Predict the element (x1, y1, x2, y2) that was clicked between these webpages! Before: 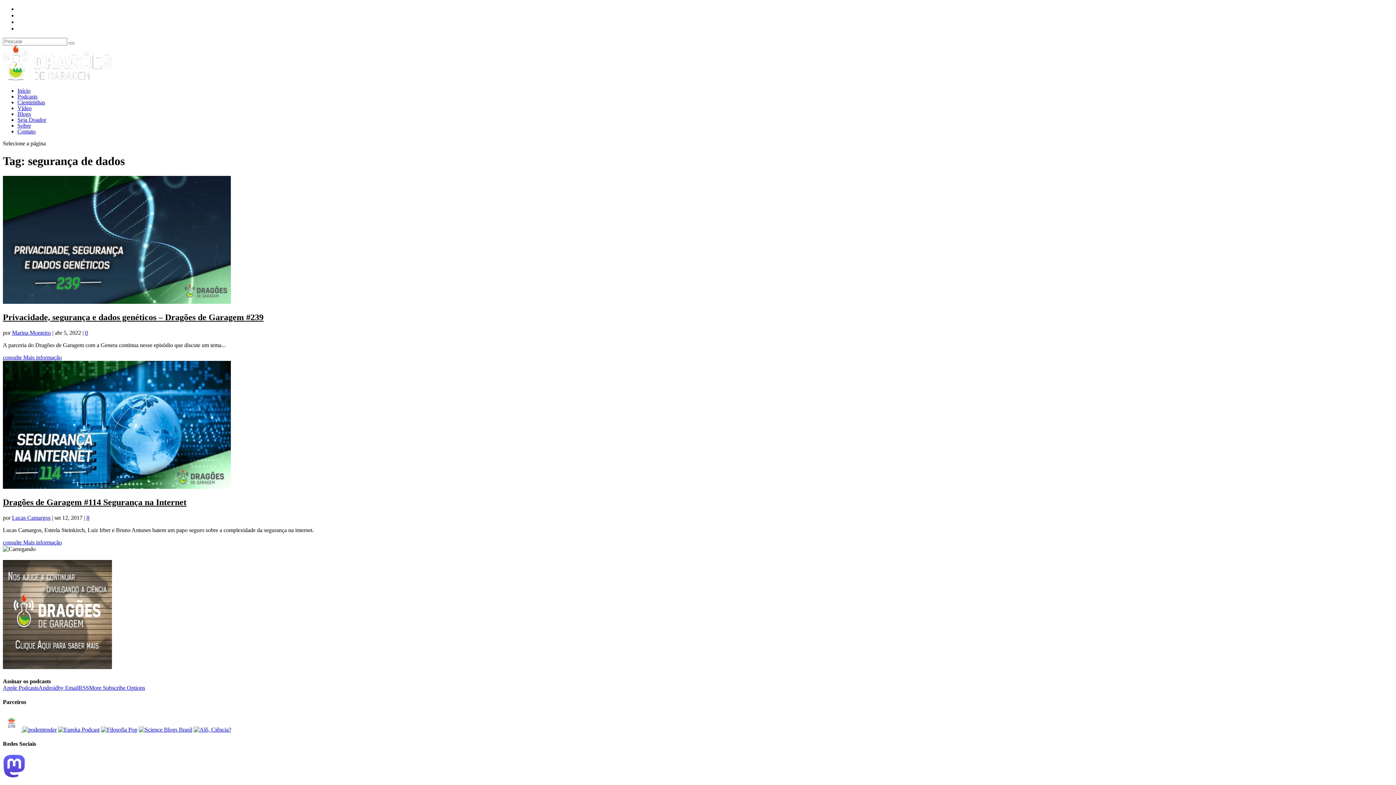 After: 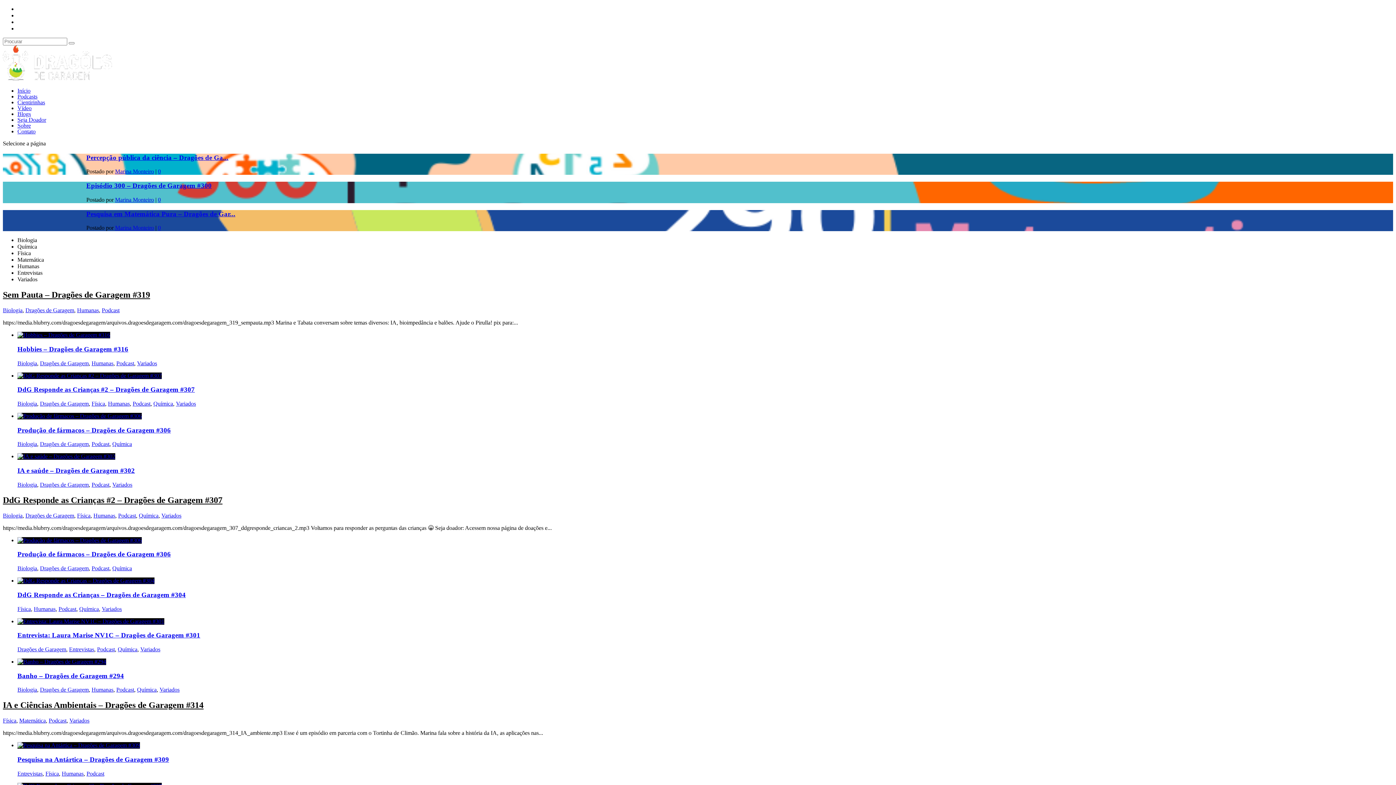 Action: bbox: (2, 75, 112, 81)